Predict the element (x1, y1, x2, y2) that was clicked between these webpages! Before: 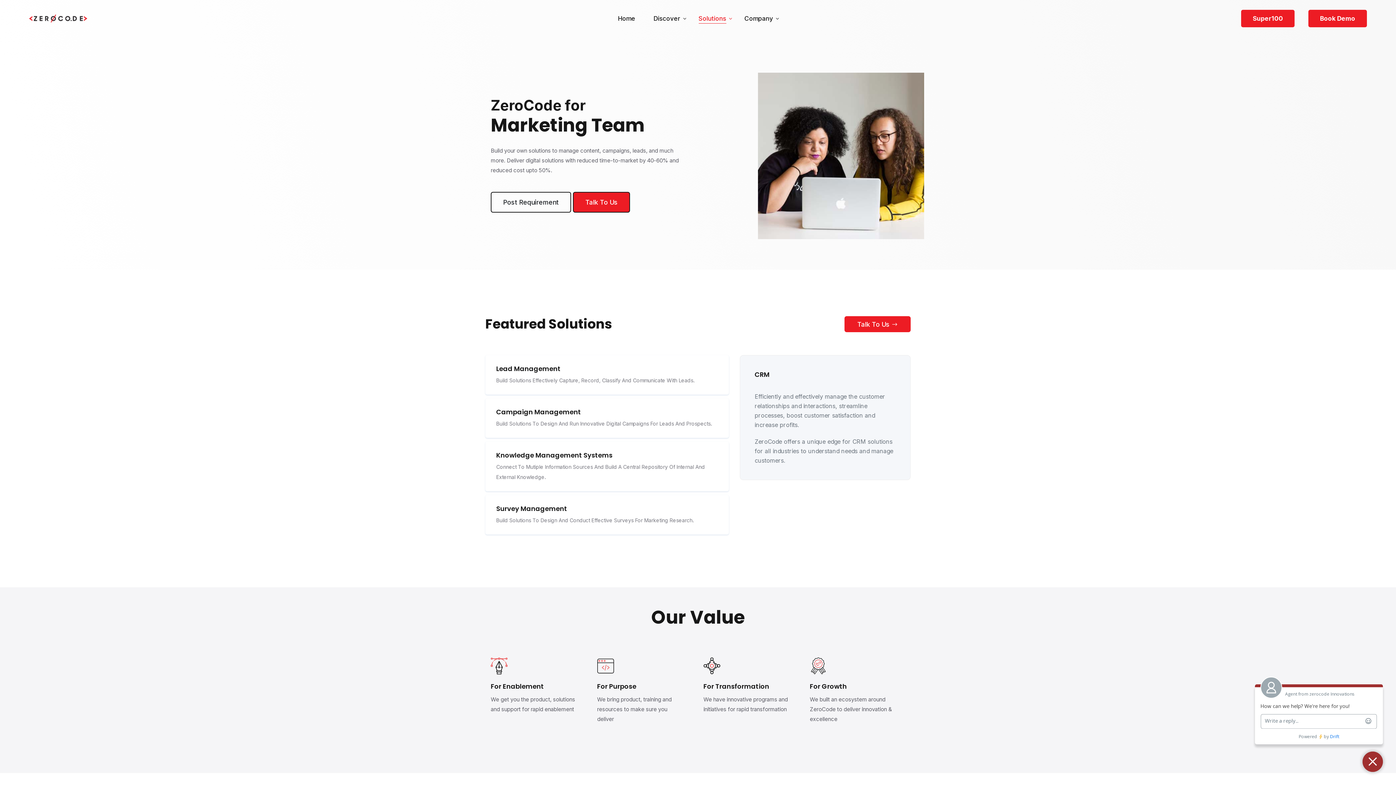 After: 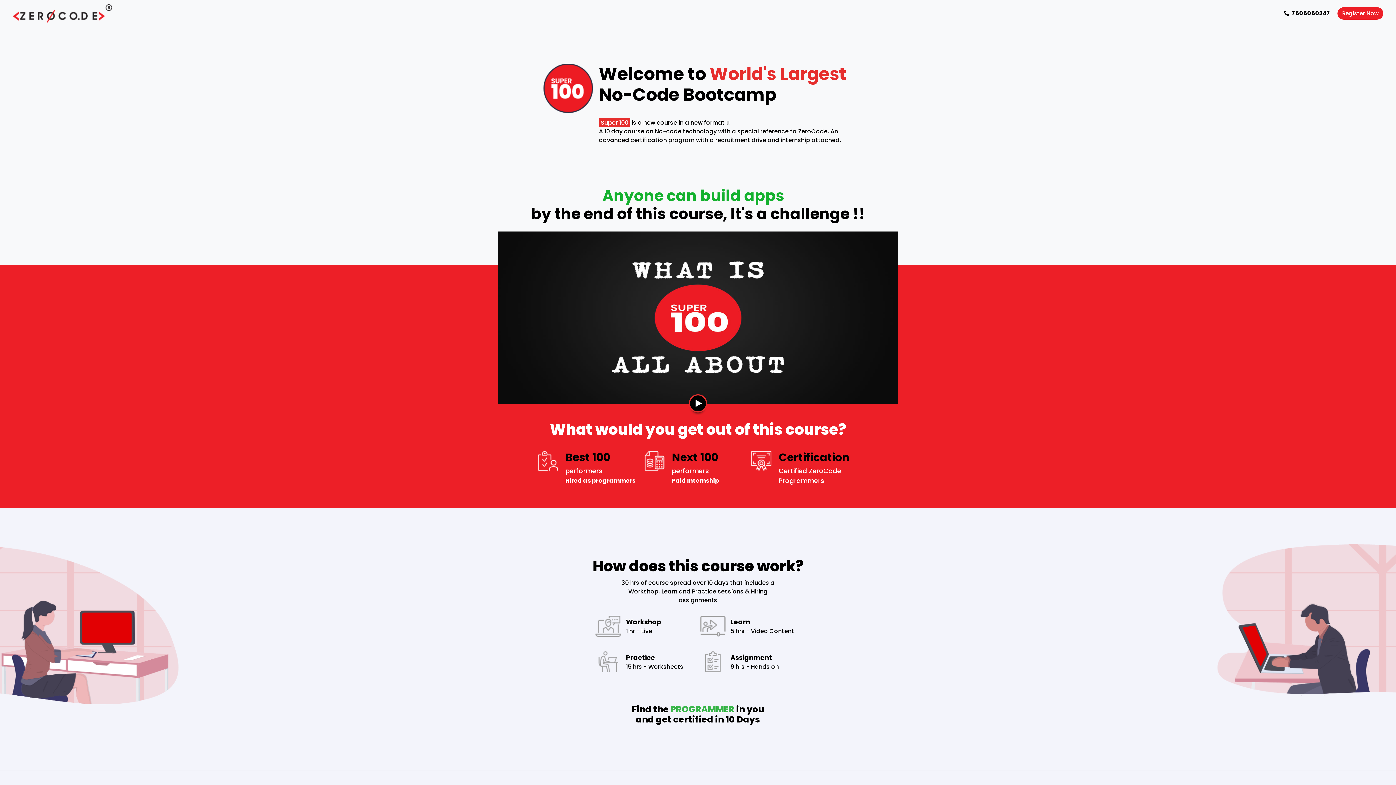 Action: label: Super100 bbox: (1241, 9, 1294, 27)